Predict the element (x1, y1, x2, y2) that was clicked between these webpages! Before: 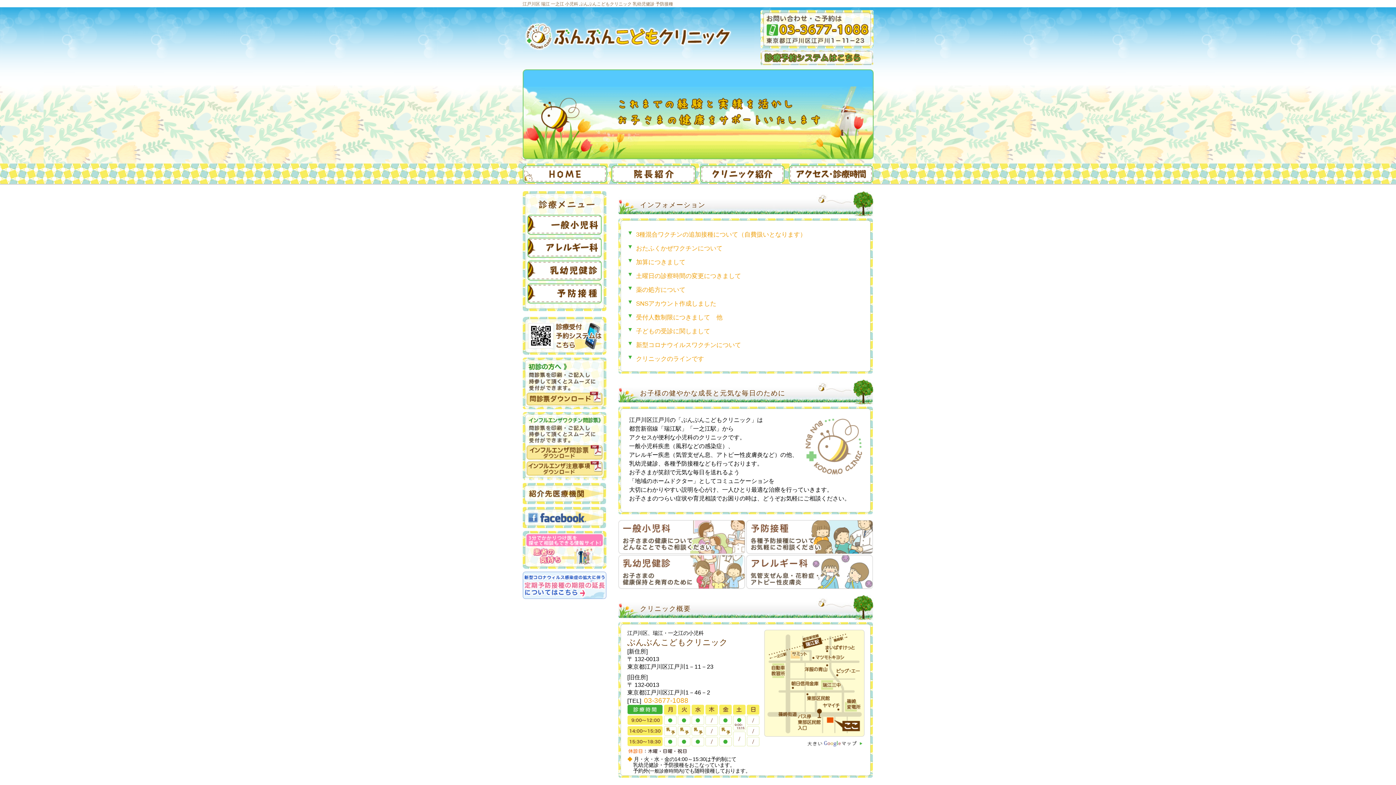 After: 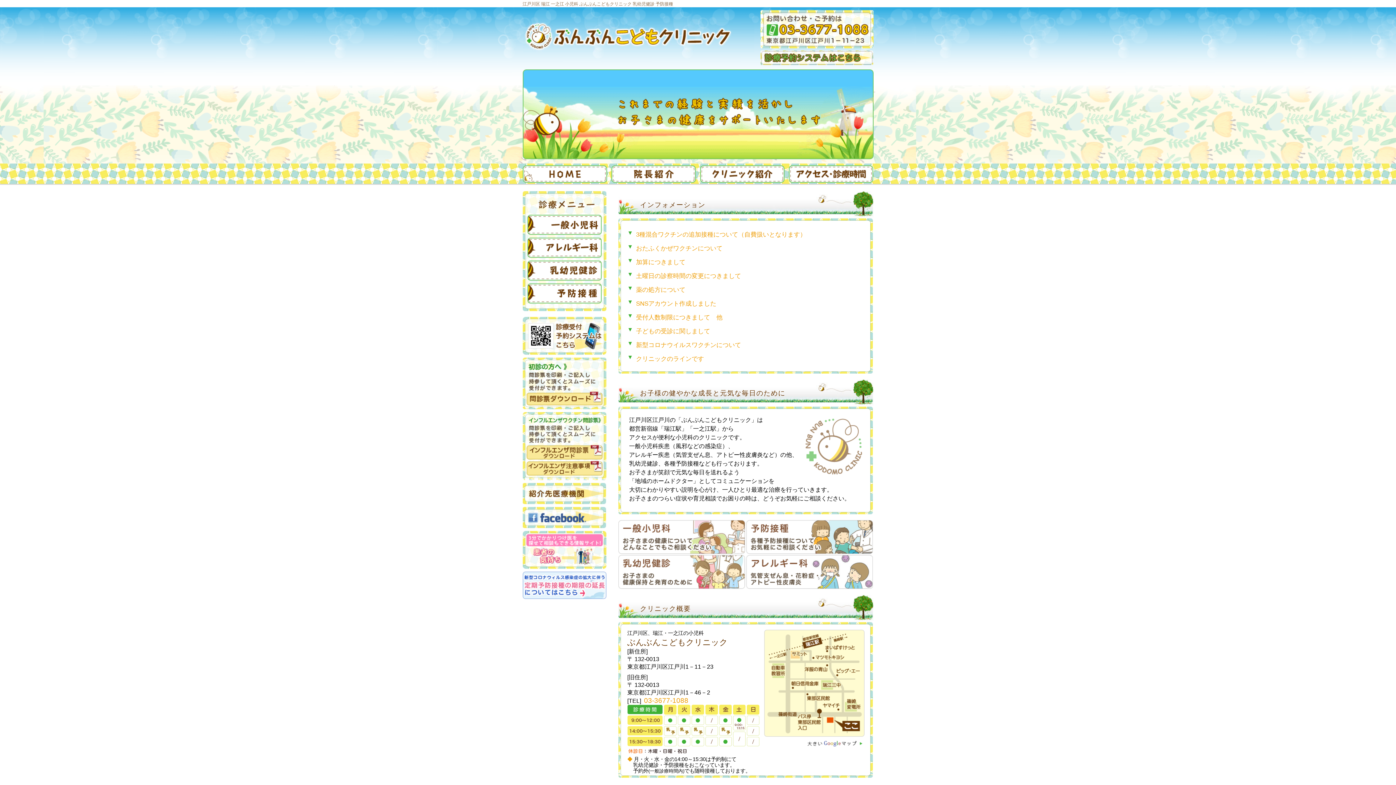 Action: bbox: (523, 20, 754, 26)